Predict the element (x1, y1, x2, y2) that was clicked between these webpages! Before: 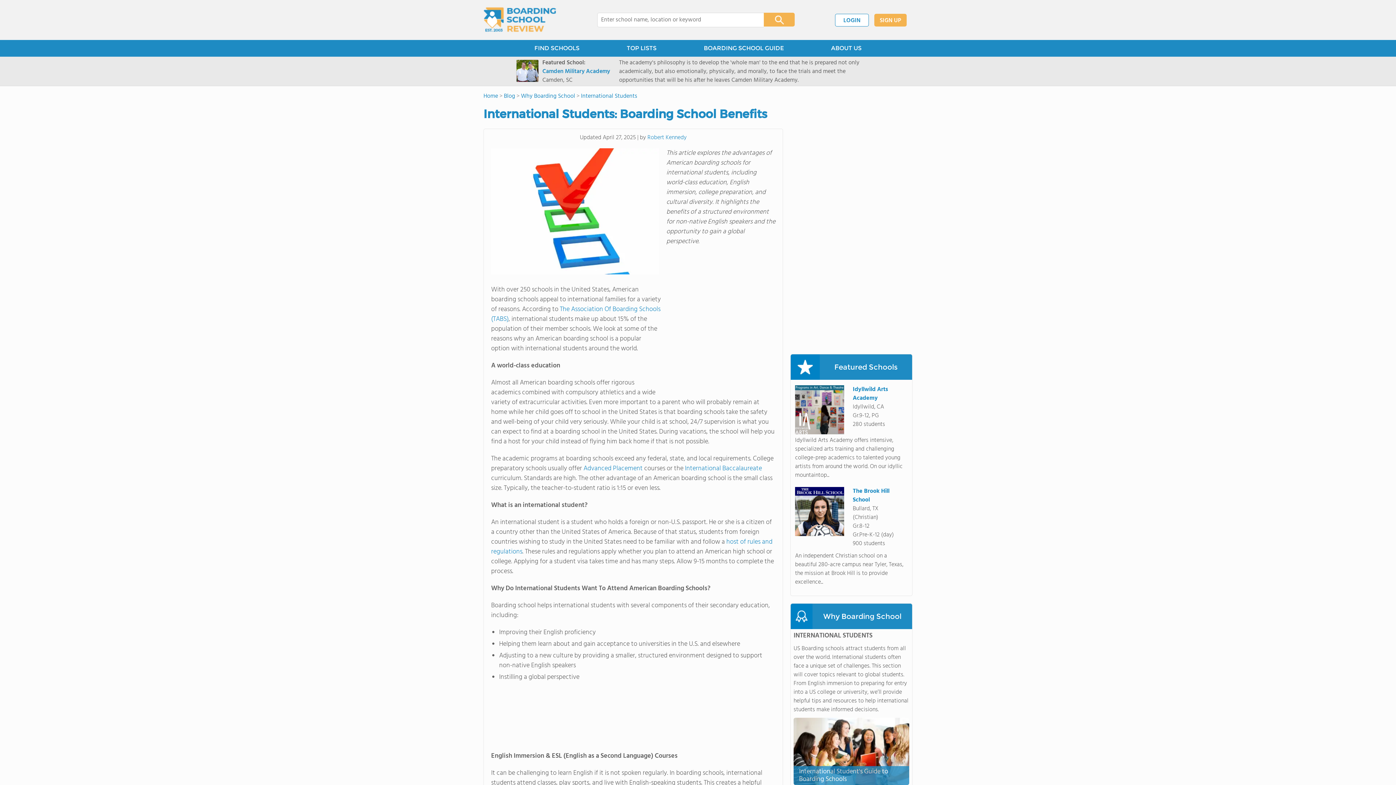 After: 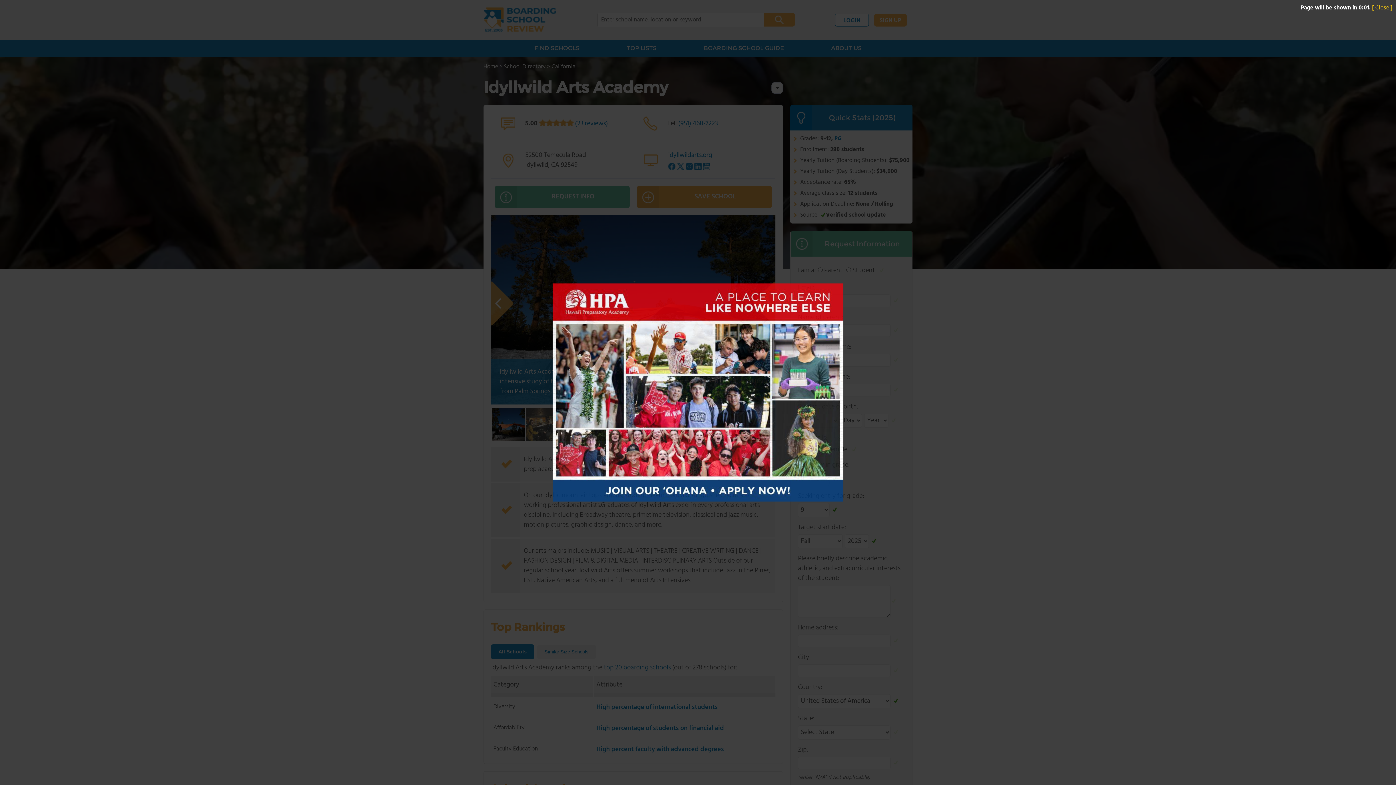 Action: bbox: (795, 385, 853, 436)